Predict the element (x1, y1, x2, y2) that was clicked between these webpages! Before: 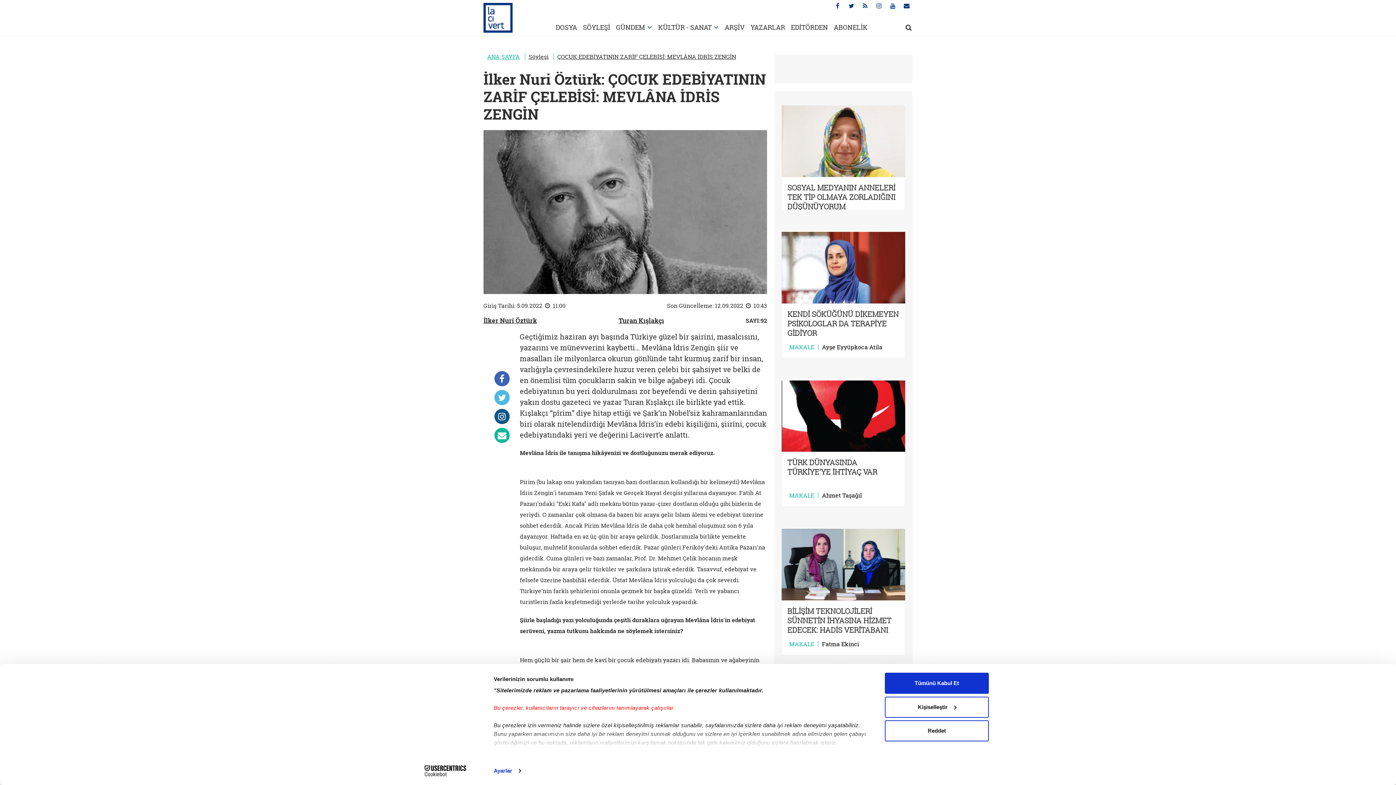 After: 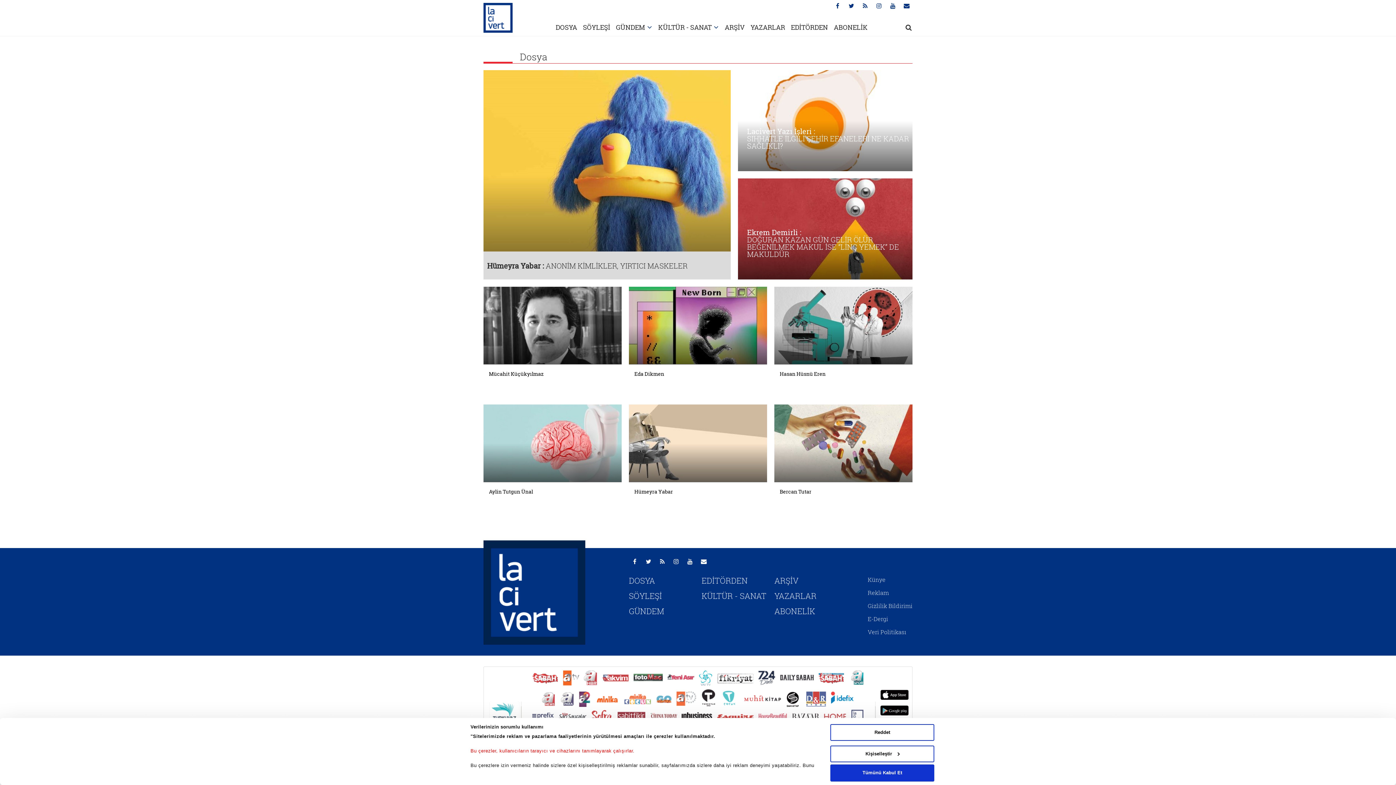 Action: label: DOSYA bbox: (555, 18, 577, 36)